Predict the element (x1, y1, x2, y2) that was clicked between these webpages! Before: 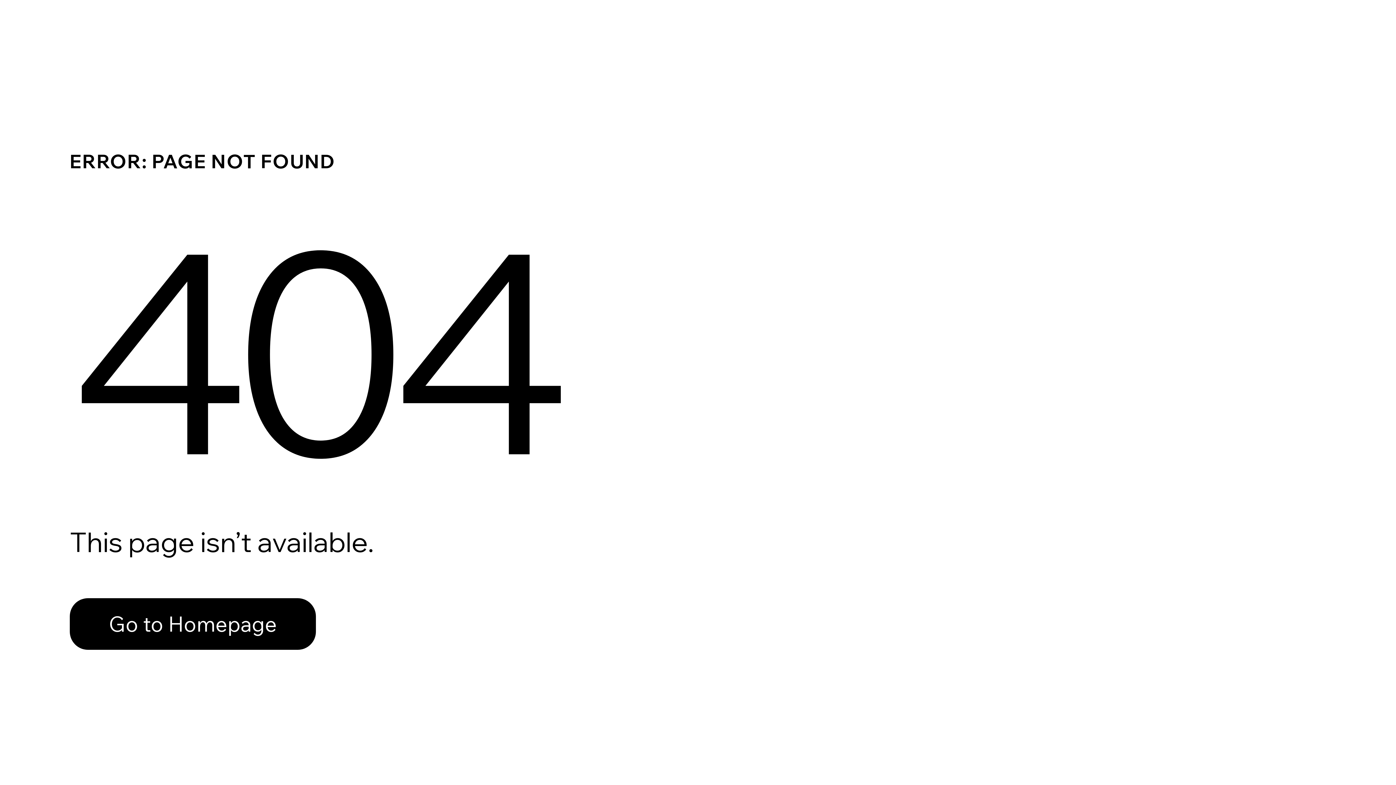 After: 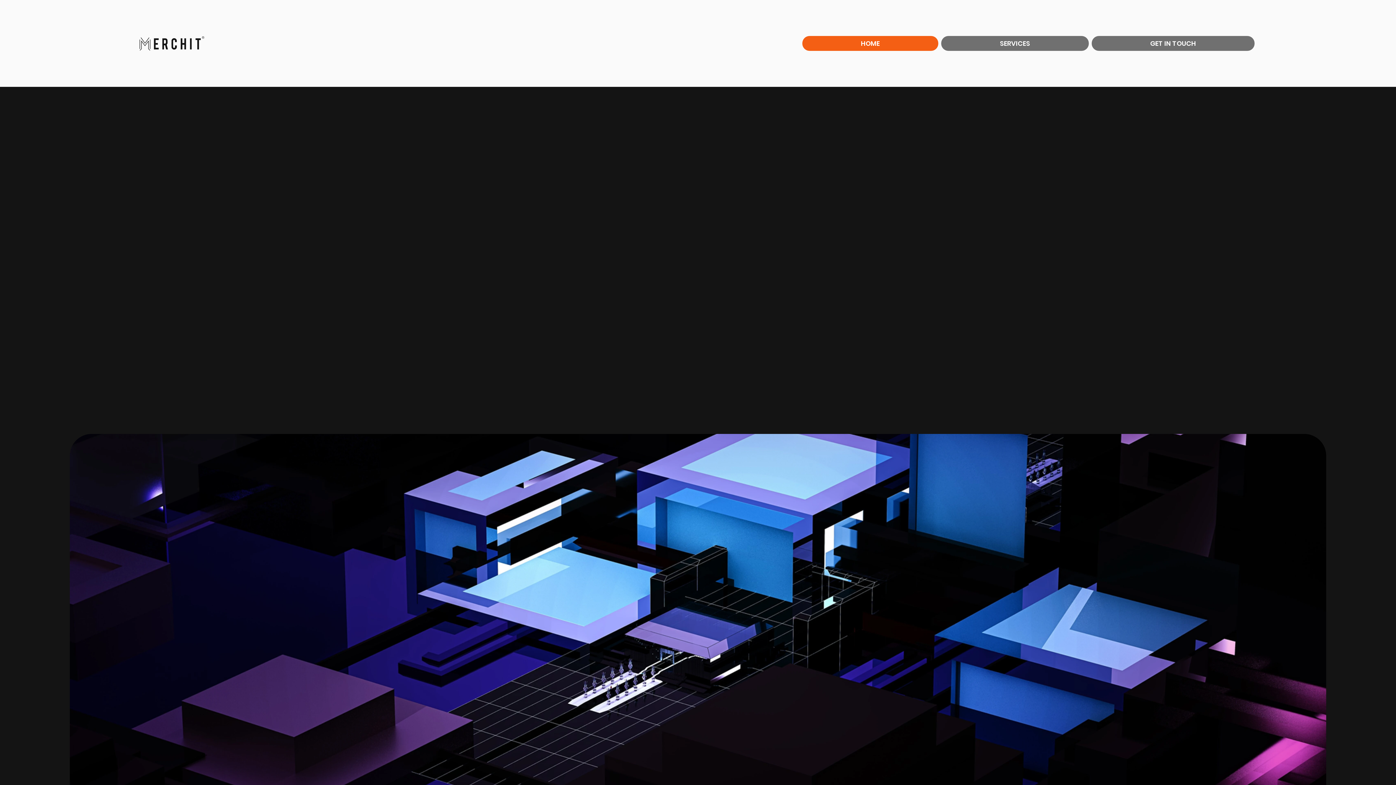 Action: label: Go to Homepage bbox: (69, 598, 316, 650)